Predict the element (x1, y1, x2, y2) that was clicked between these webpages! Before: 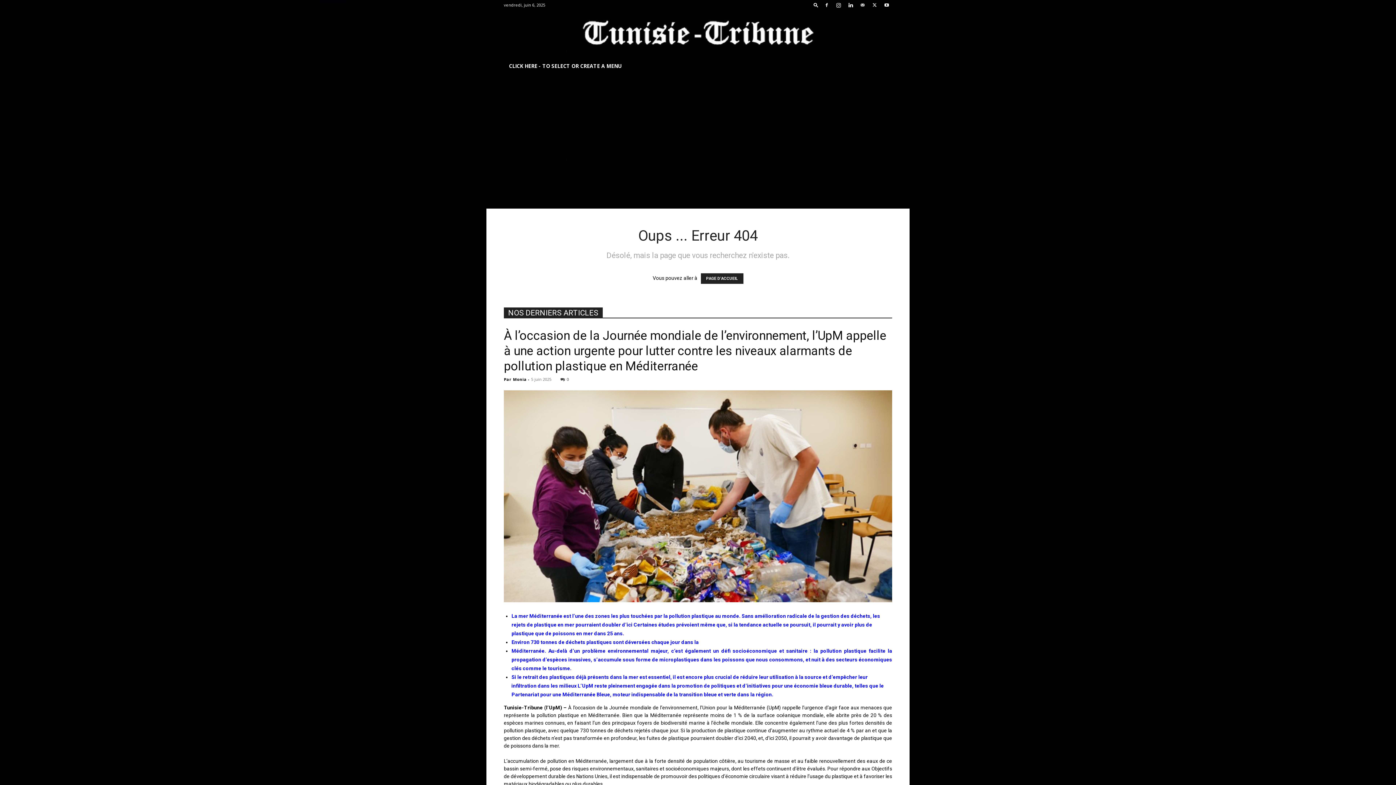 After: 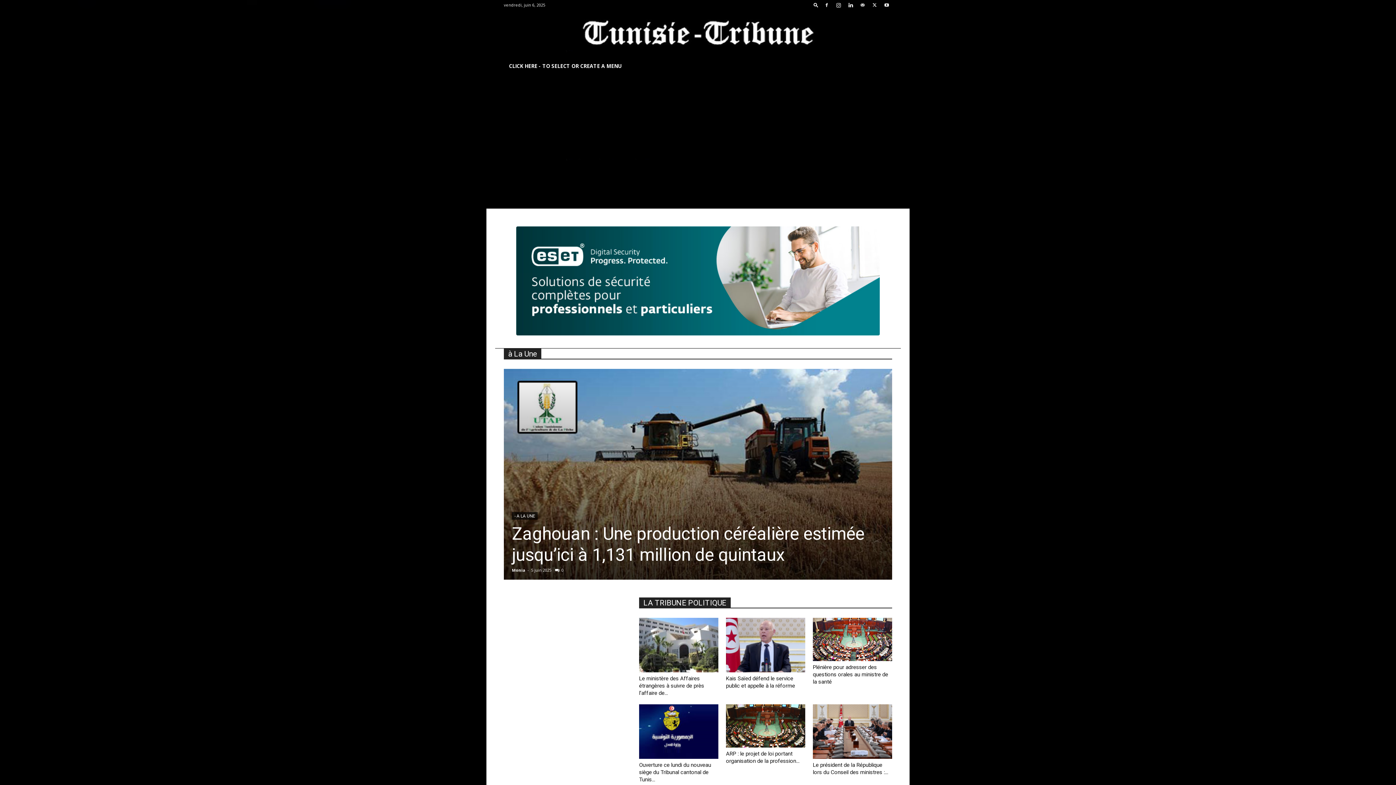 Action: bbox: (578, 15, 818, 52) label: Tunisie Tribune